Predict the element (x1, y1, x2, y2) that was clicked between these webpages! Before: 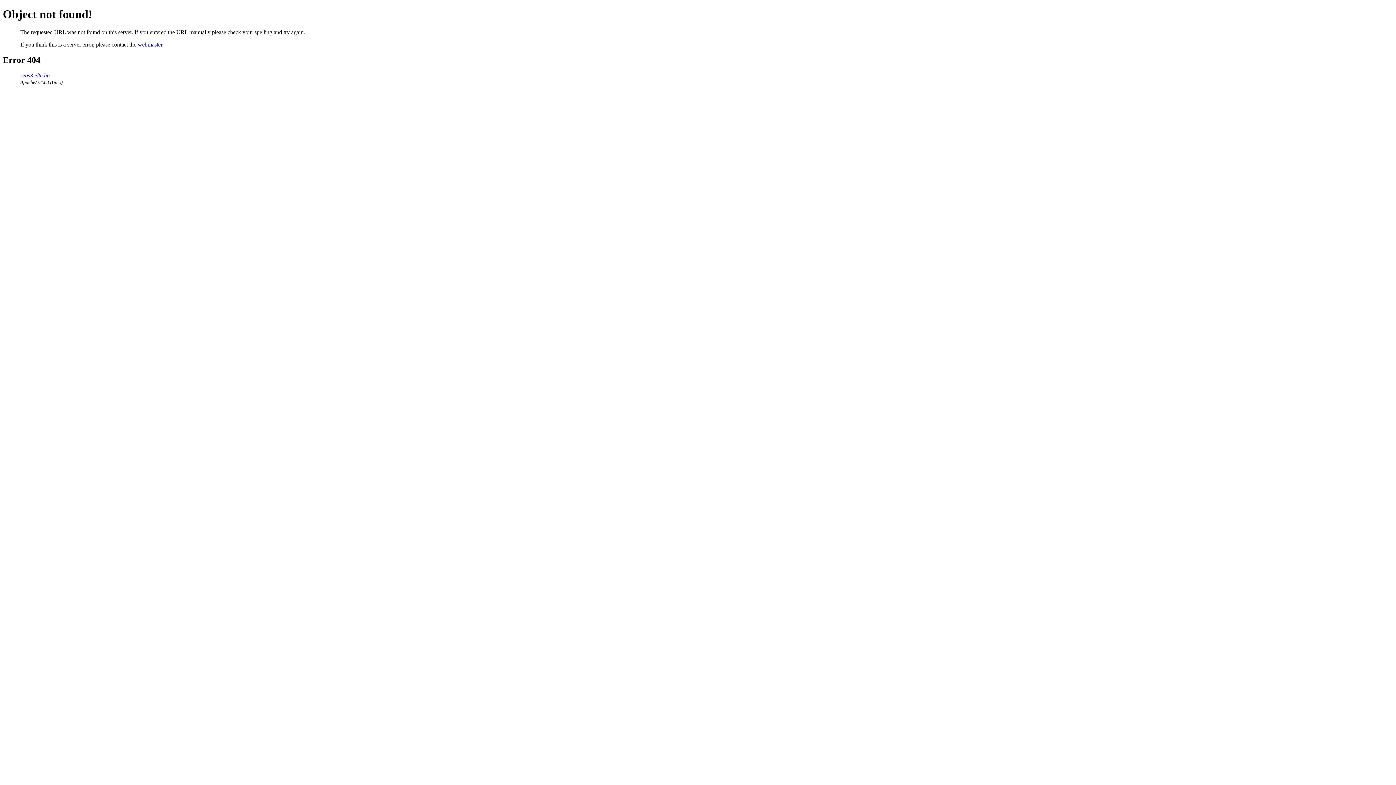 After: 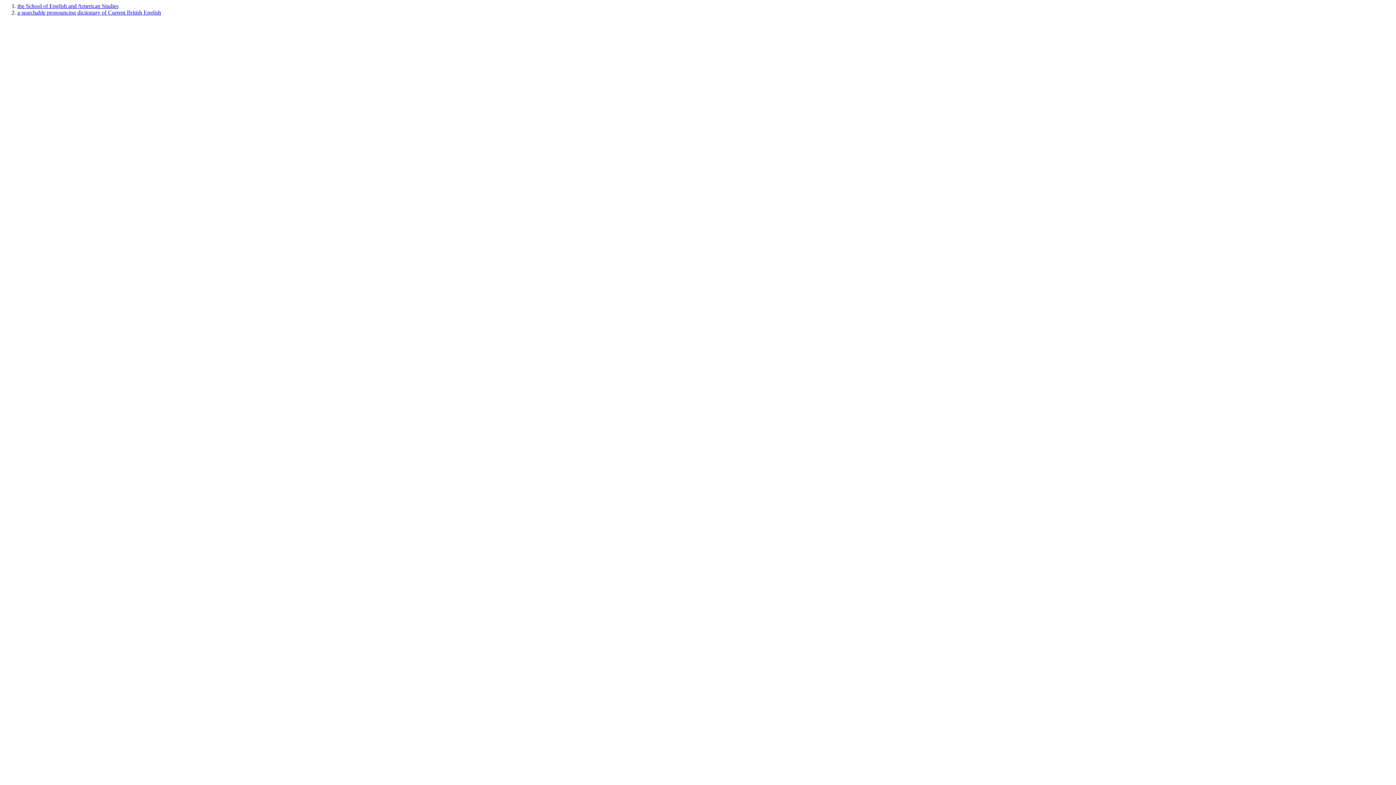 Action: label: seas3.elte.hu bbox: (20, 72, 49, 78)